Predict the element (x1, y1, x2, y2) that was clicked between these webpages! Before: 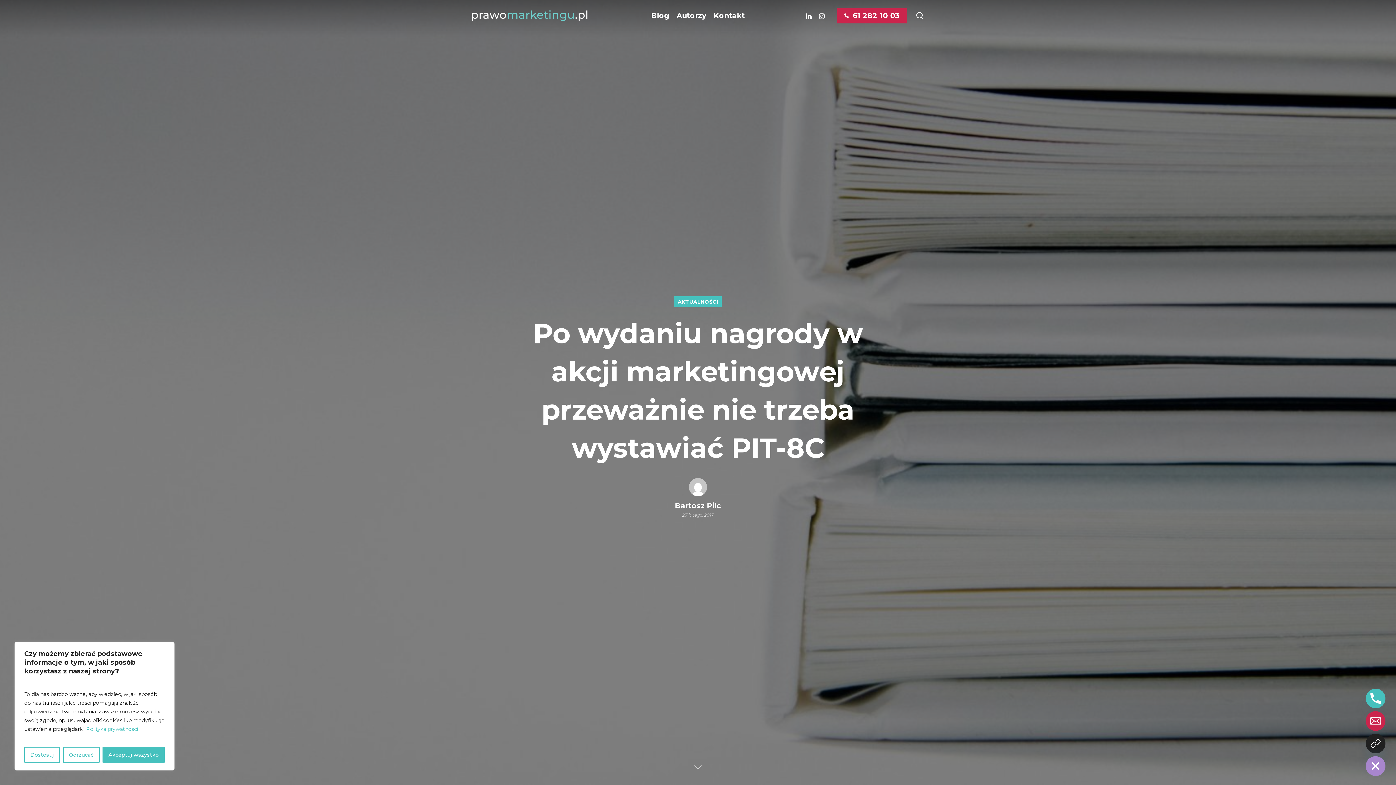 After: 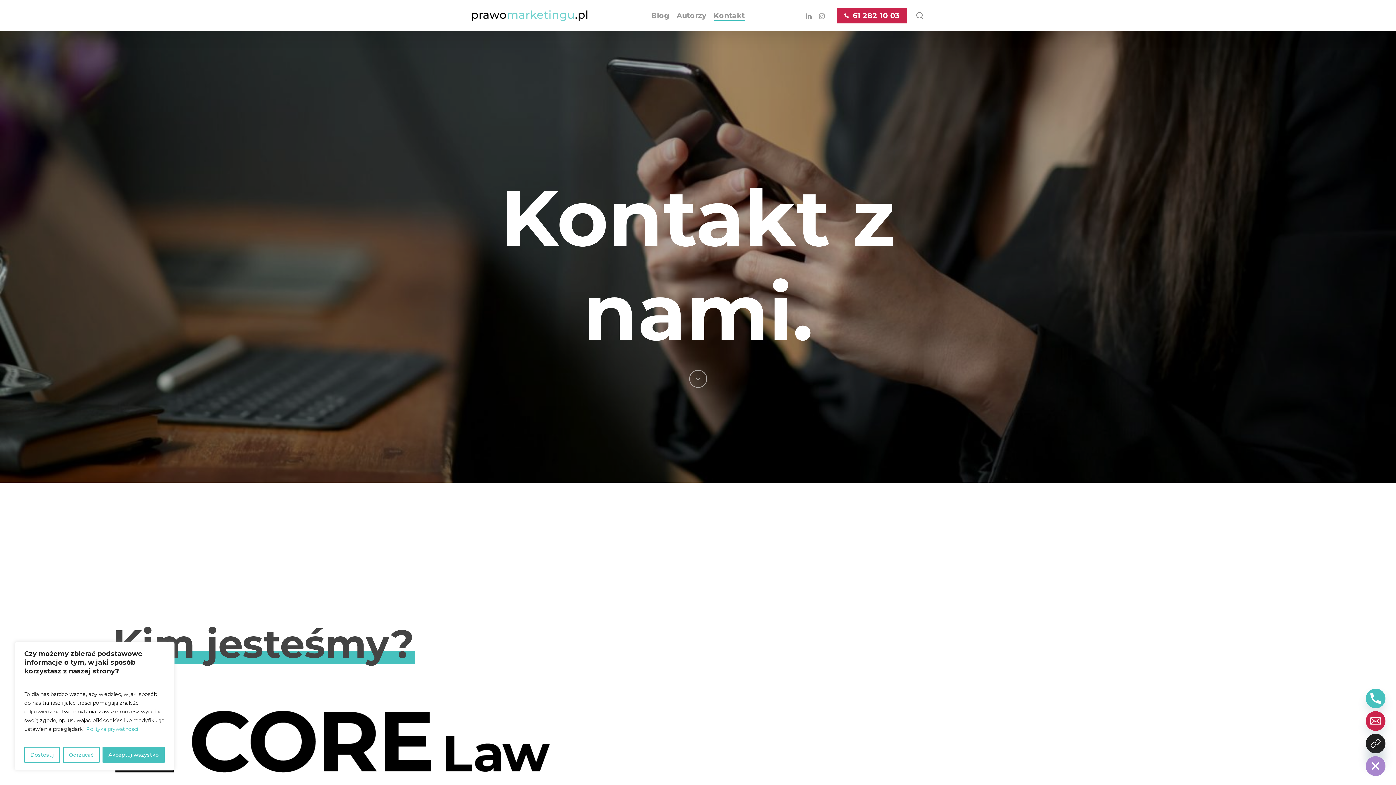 Action: bbox: (713, 10, 745, 20) label: Kontakt